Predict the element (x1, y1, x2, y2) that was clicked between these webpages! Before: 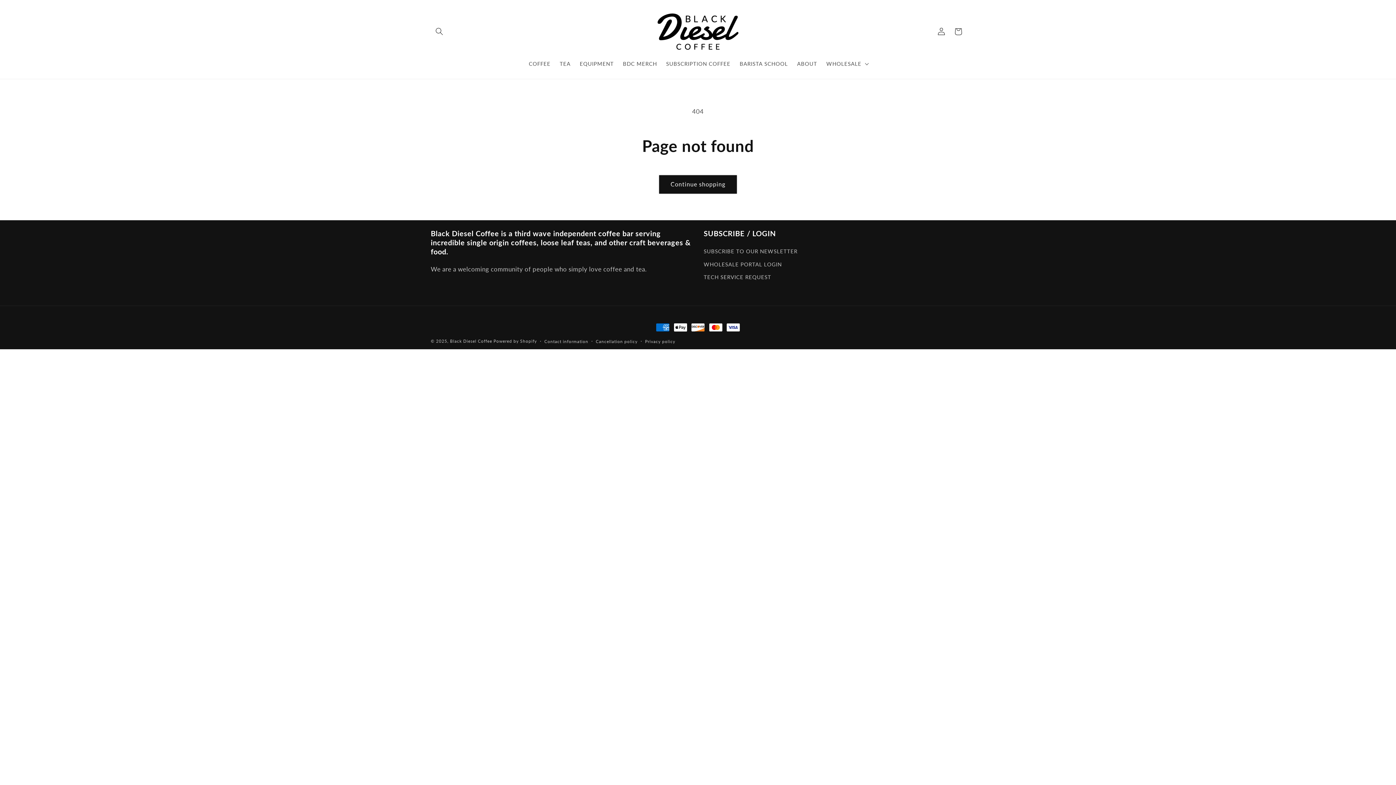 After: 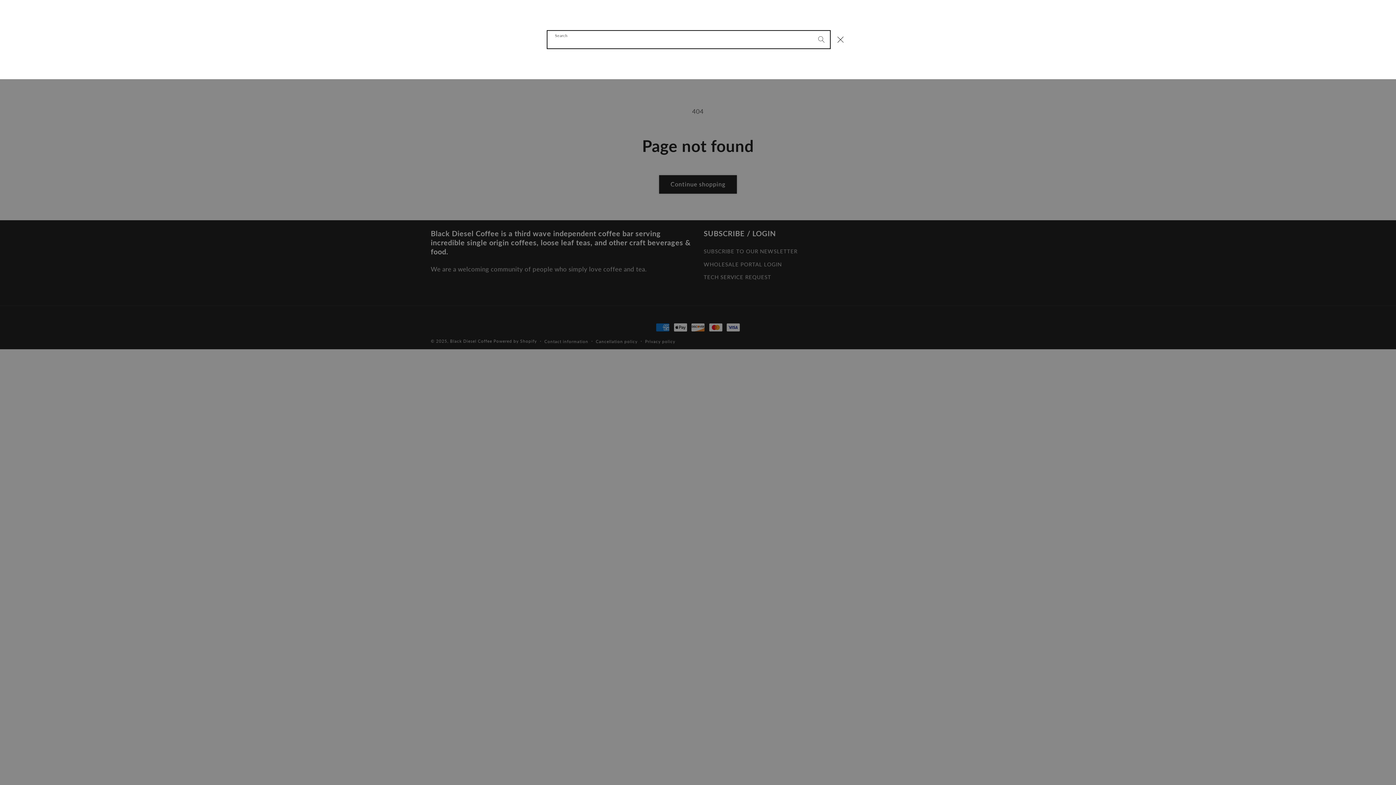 Action: bbox: (430, 23, 447, 40) label: Search